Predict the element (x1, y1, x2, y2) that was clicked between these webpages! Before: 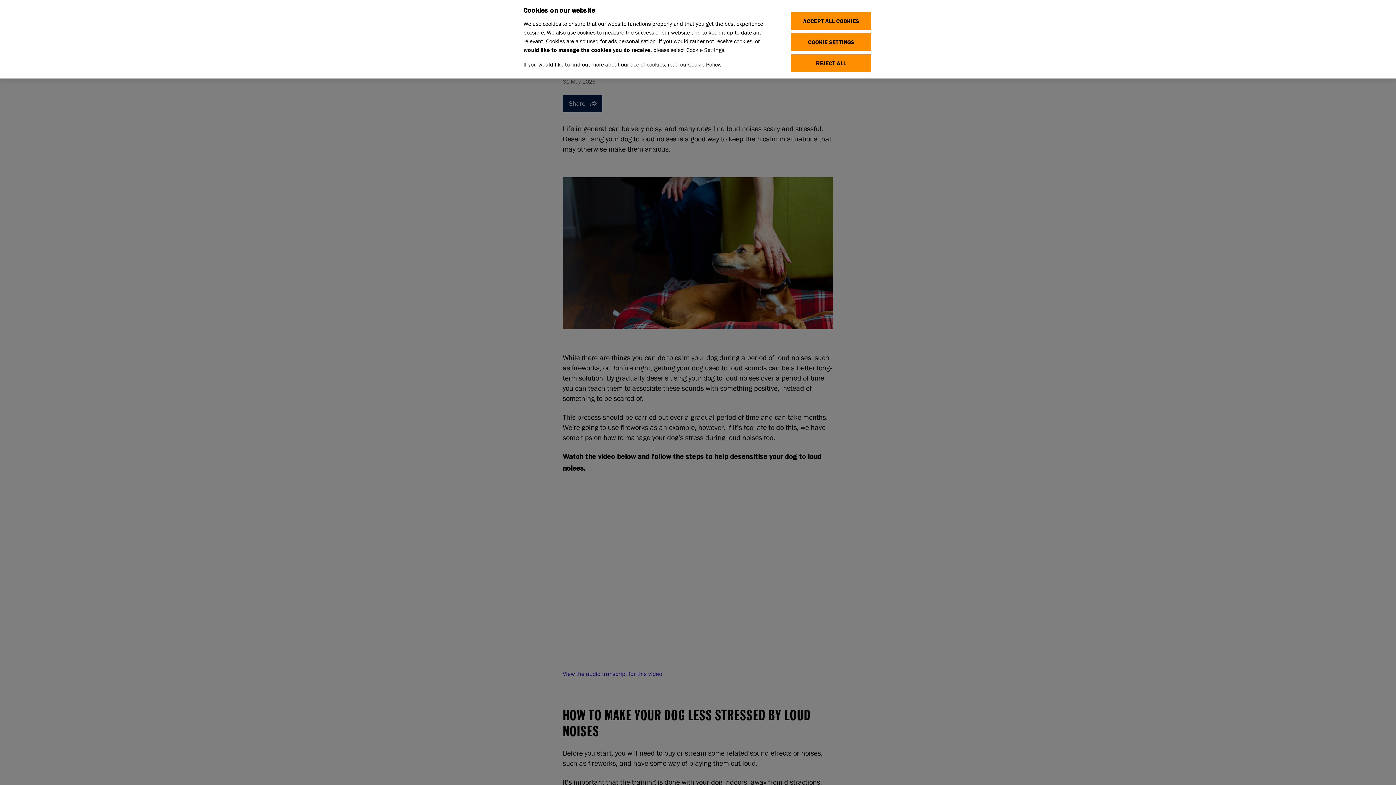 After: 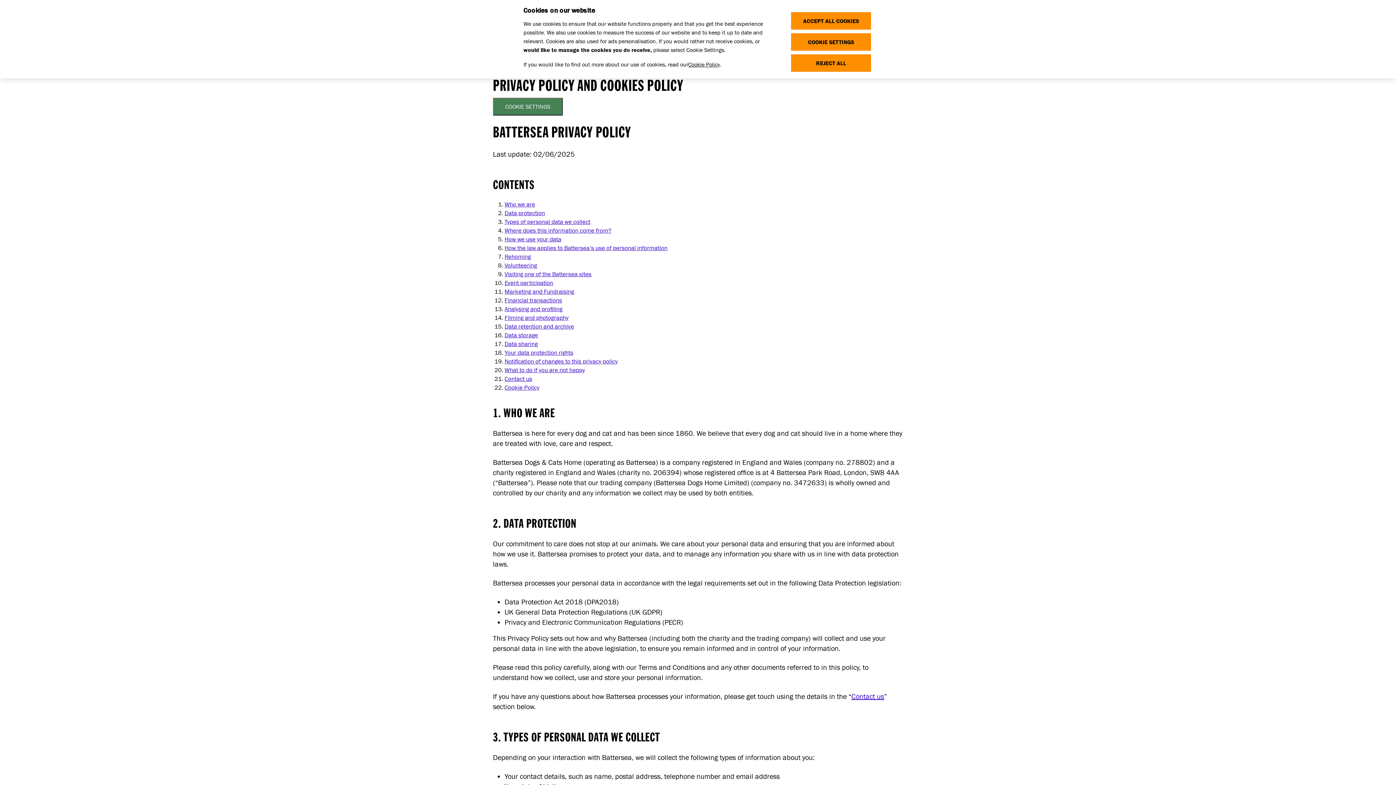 Action: label: Cookie Policy bbox: (688, 61, 720, 67)